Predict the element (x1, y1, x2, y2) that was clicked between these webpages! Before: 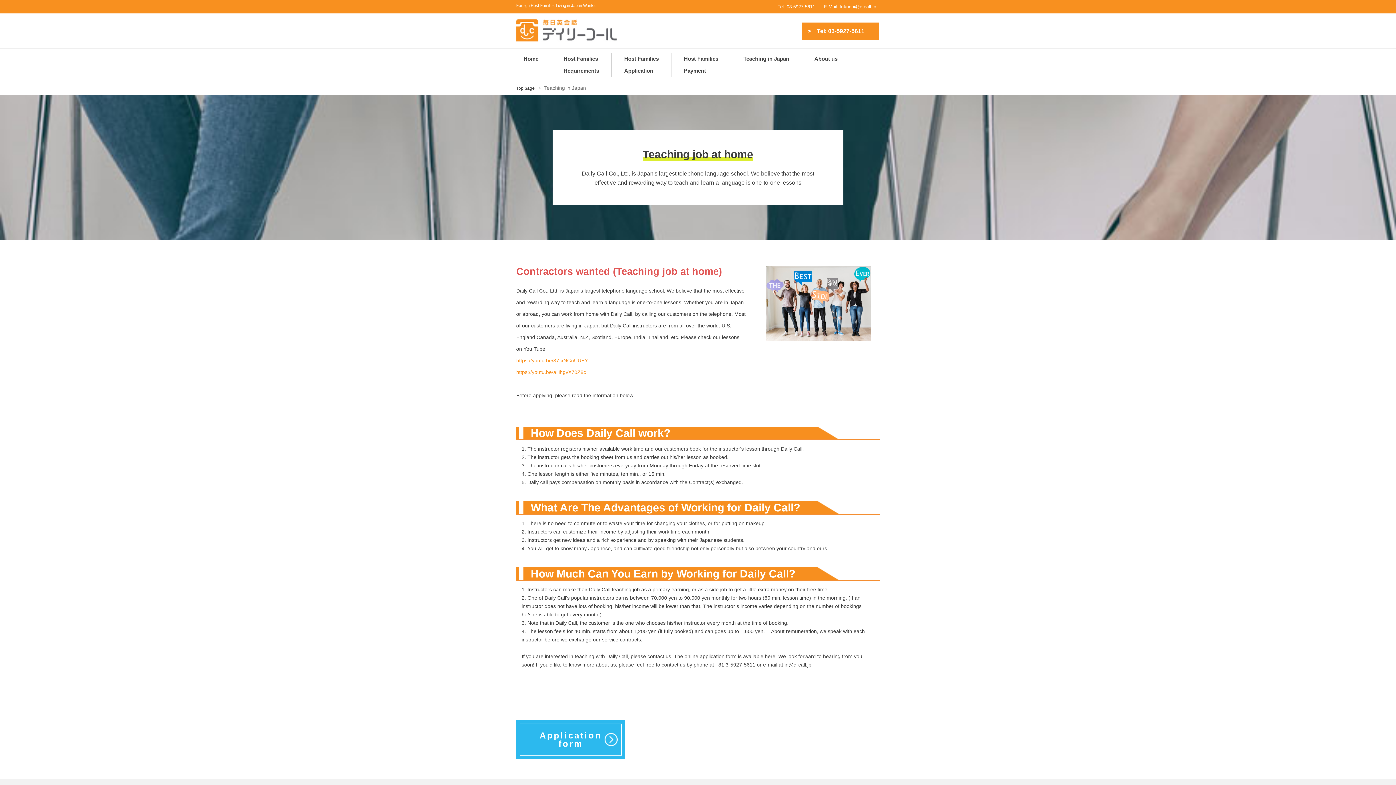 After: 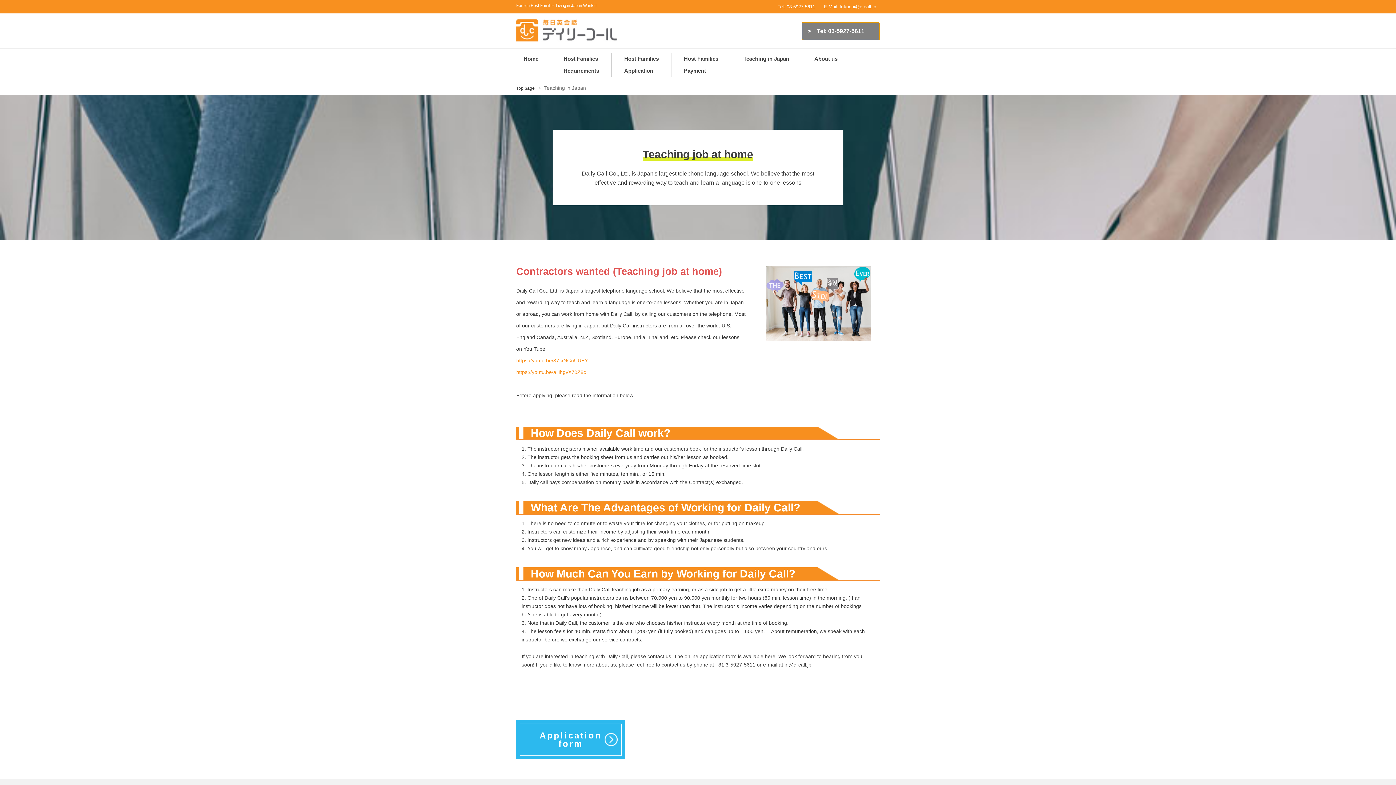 Action: label: Tel: 03-5927-5611 bbox: (801, 22, 880, 40)